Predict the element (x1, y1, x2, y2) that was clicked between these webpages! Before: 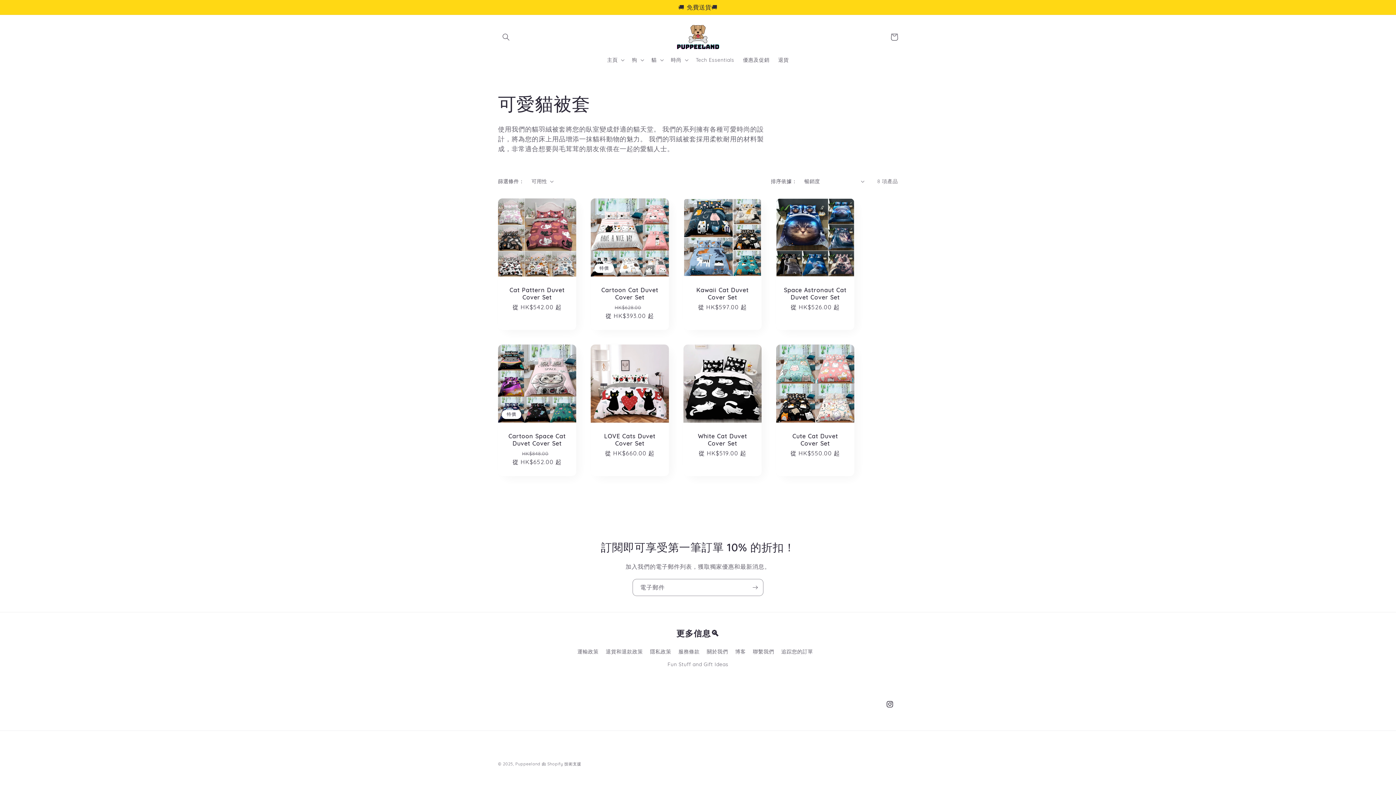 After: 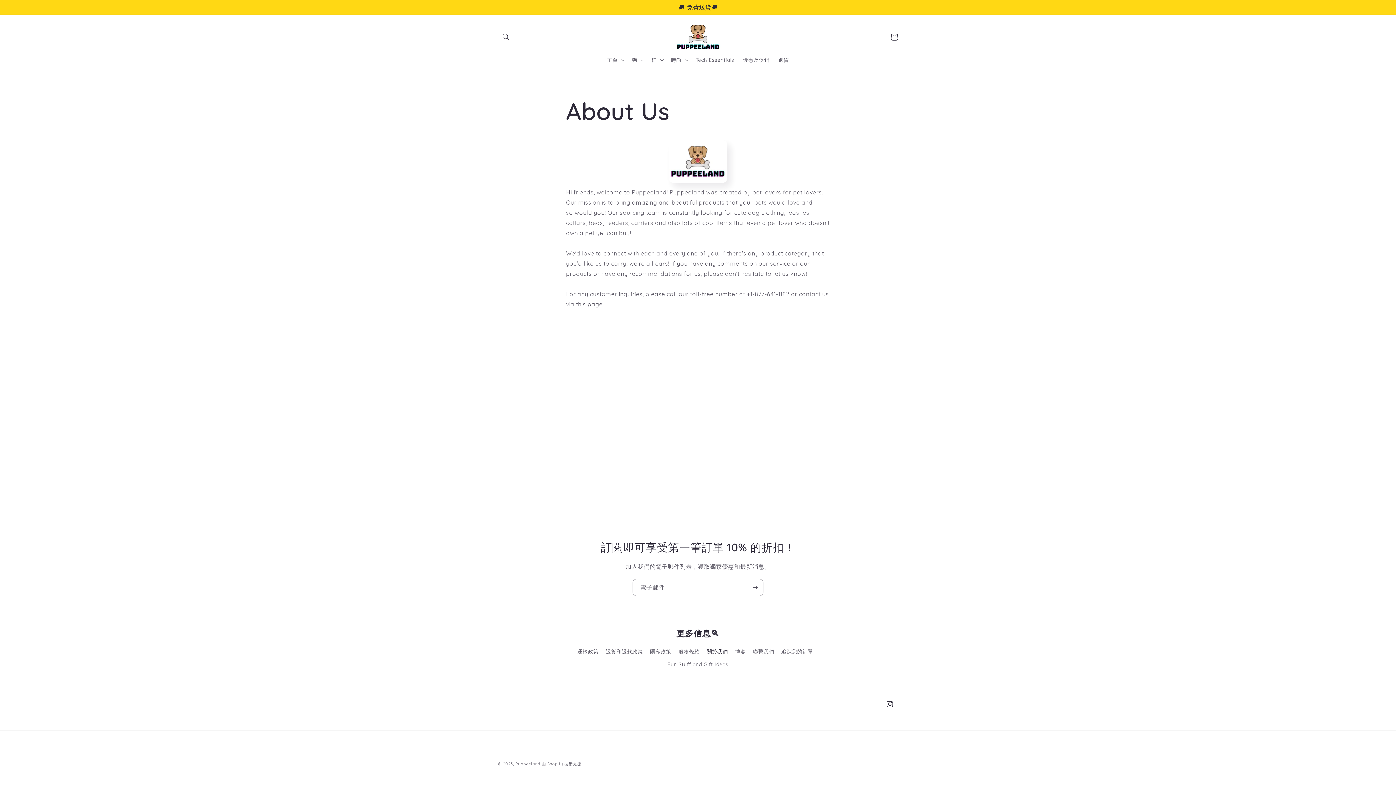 Action: label: 關於我們 bbox: (706, 645, 728, 658)